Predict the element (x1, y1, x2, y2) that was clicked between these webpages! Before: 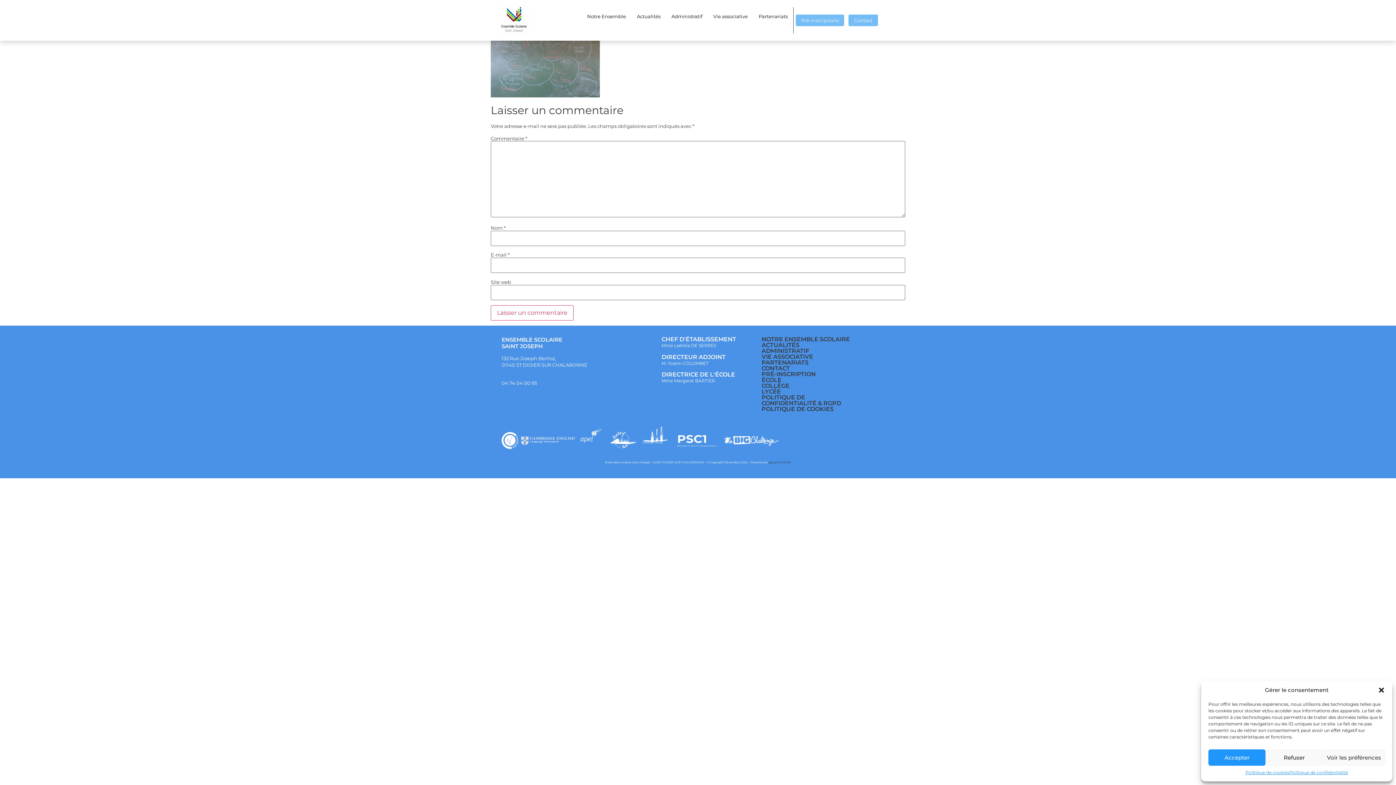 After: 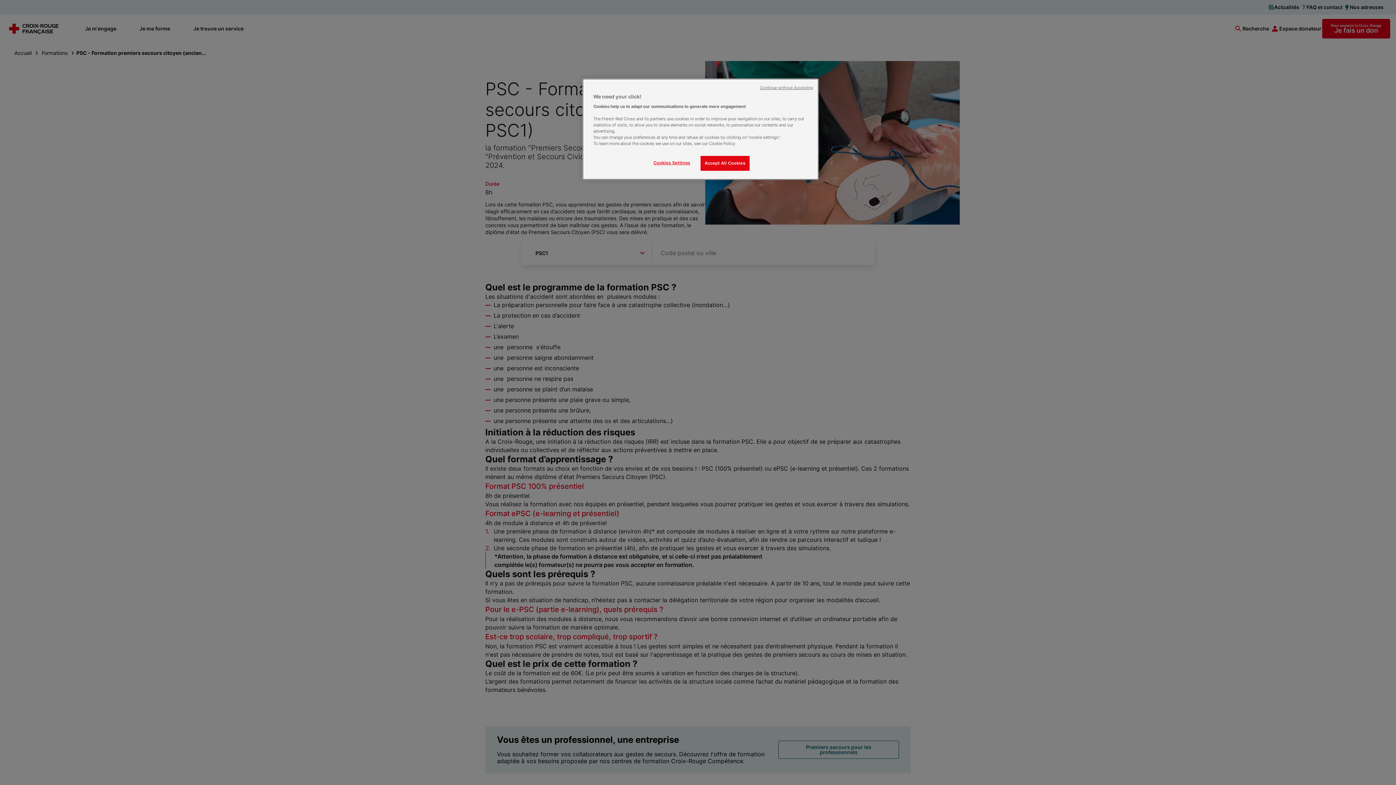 Action: bbox: (673, 446, 723, 451)